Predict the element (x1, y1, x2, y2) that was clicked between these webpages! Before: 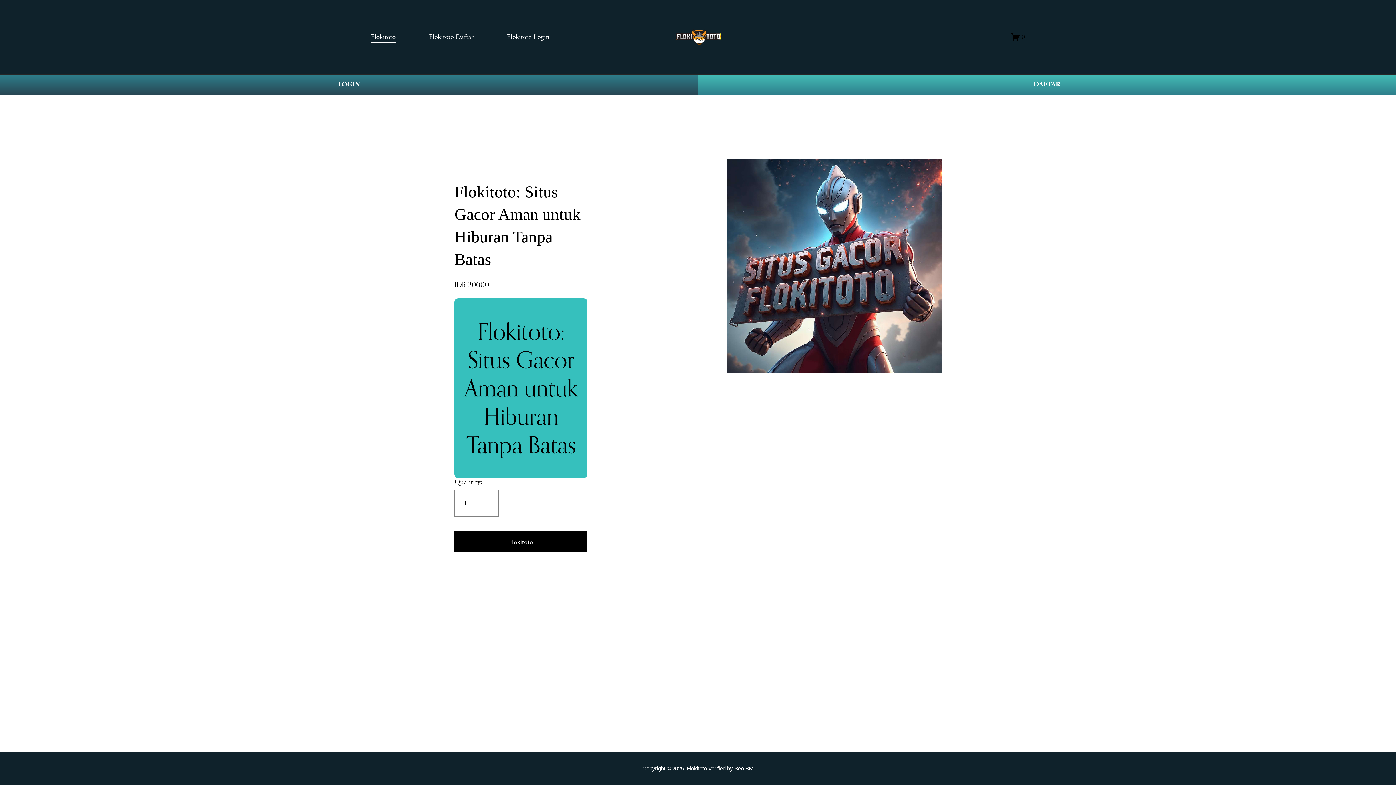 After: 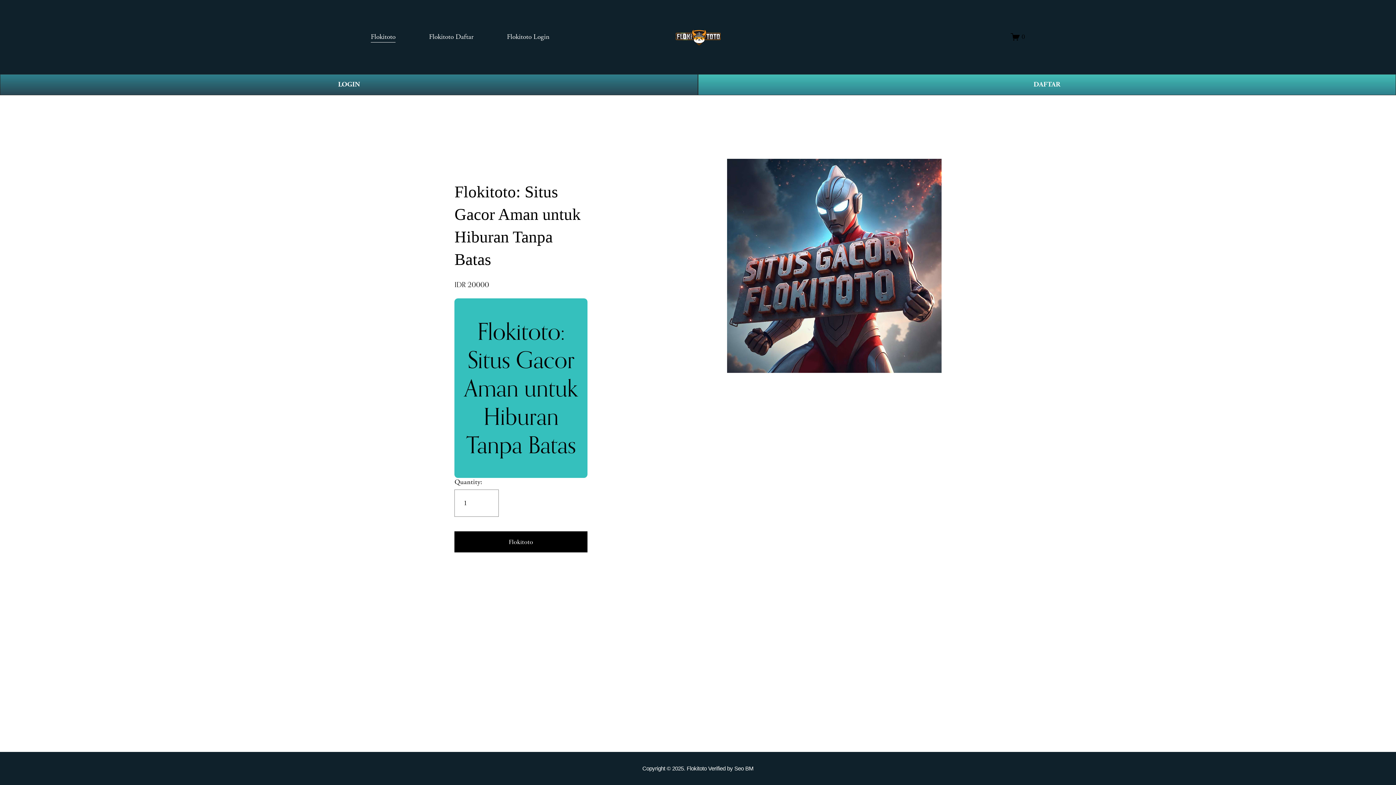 Action: label: Flokitoto bbox: (686, 765, 706, 772)